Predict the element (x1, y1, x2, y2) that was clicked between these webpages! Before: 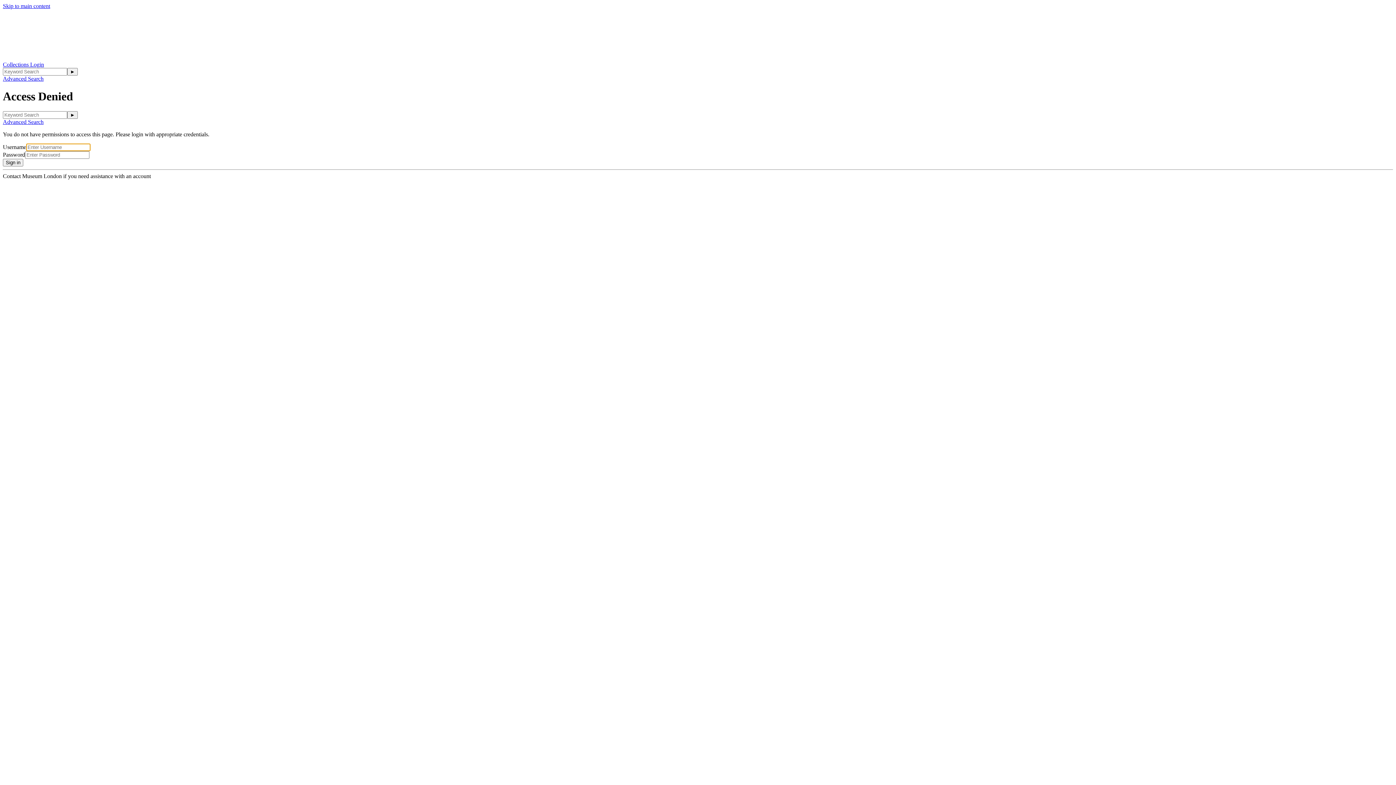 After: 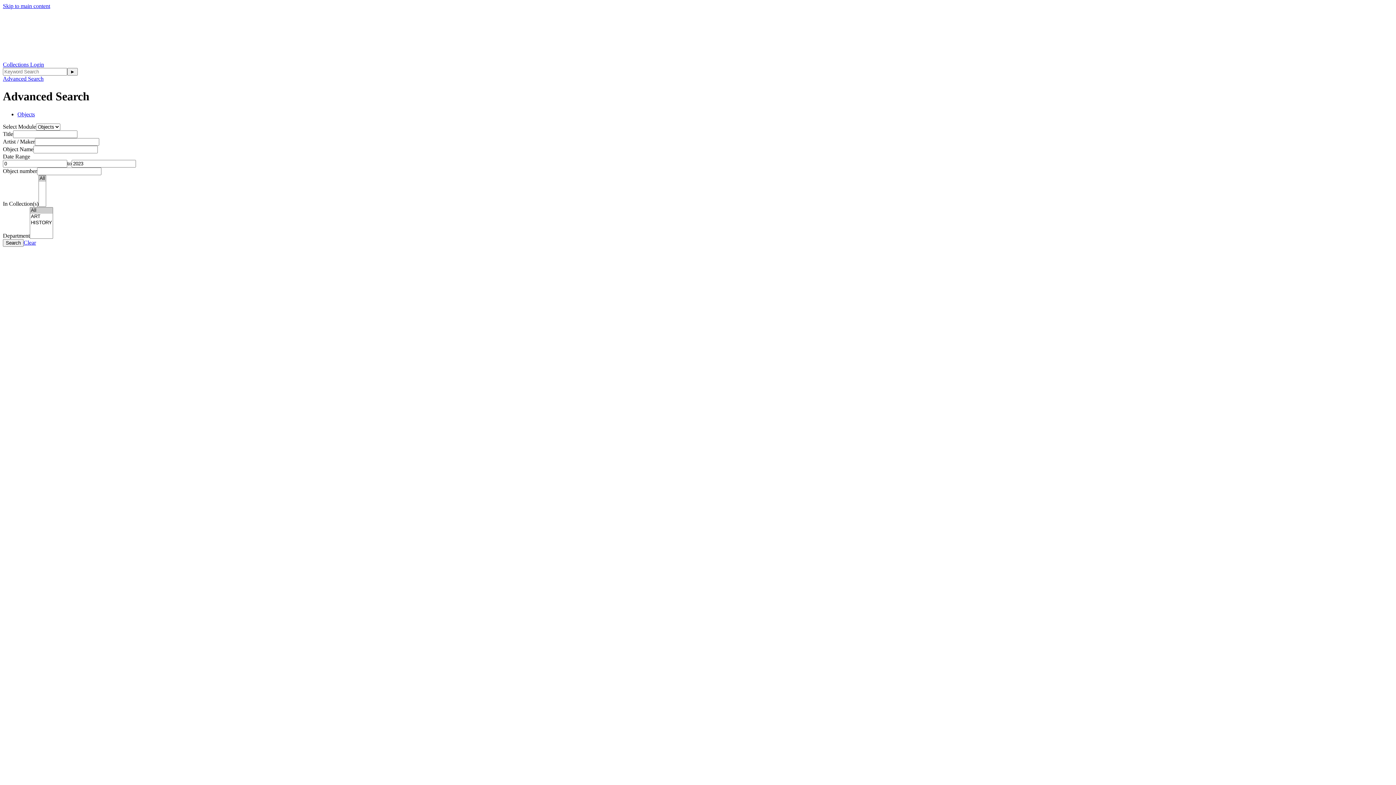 Action: label: Advanced Search bbox: (2, 75, 43, 81)